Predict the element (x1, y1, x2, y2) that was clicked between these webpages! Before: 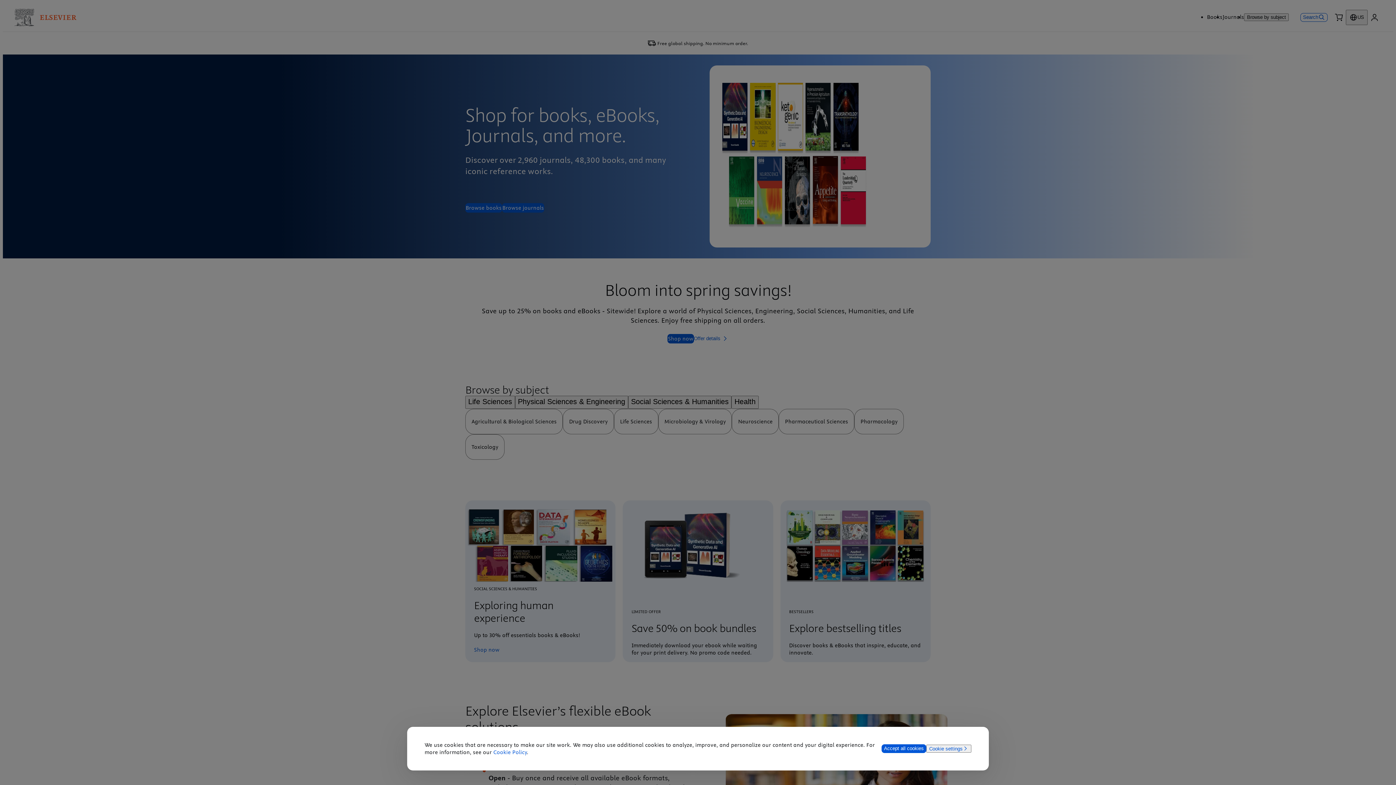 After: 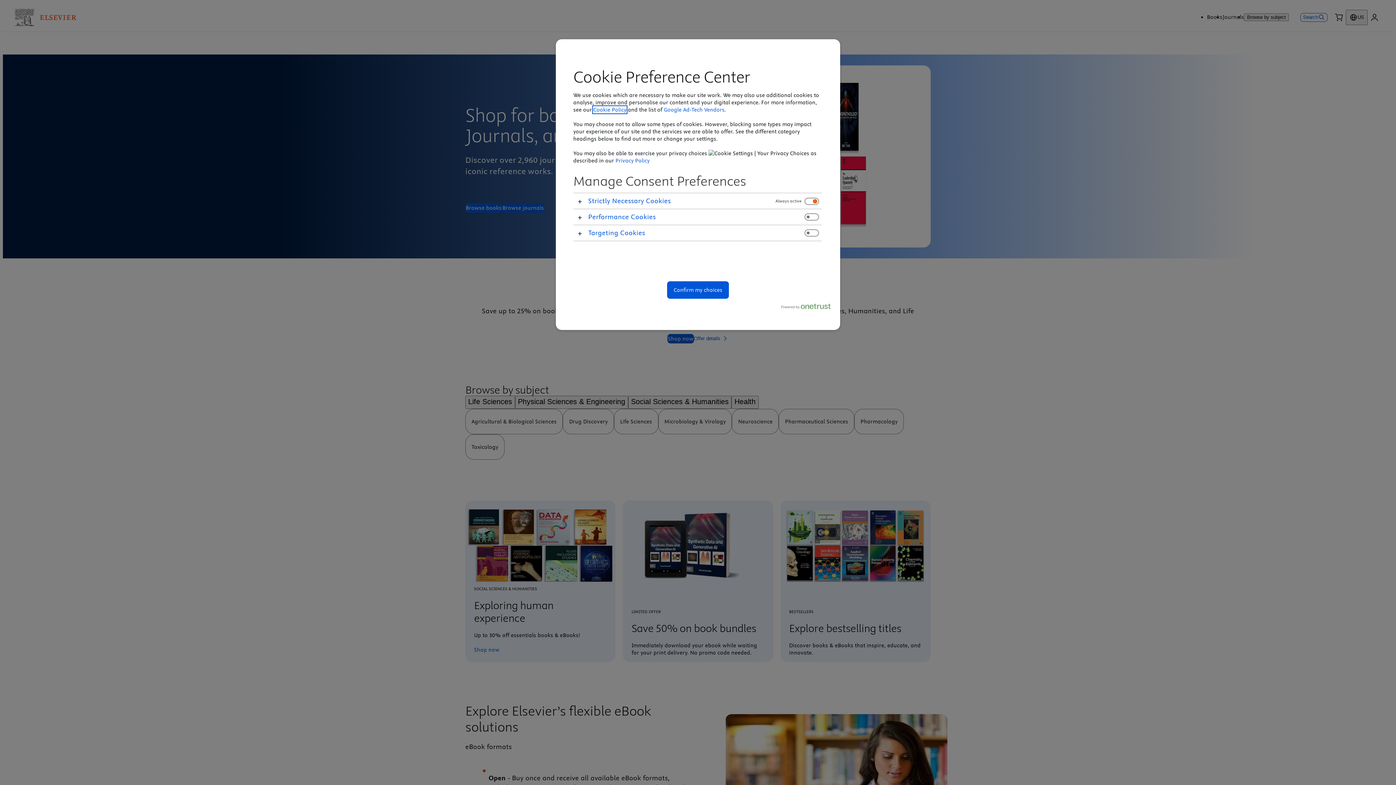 Action: bbox: (926, 745, 971, 753) label: Cookie settings